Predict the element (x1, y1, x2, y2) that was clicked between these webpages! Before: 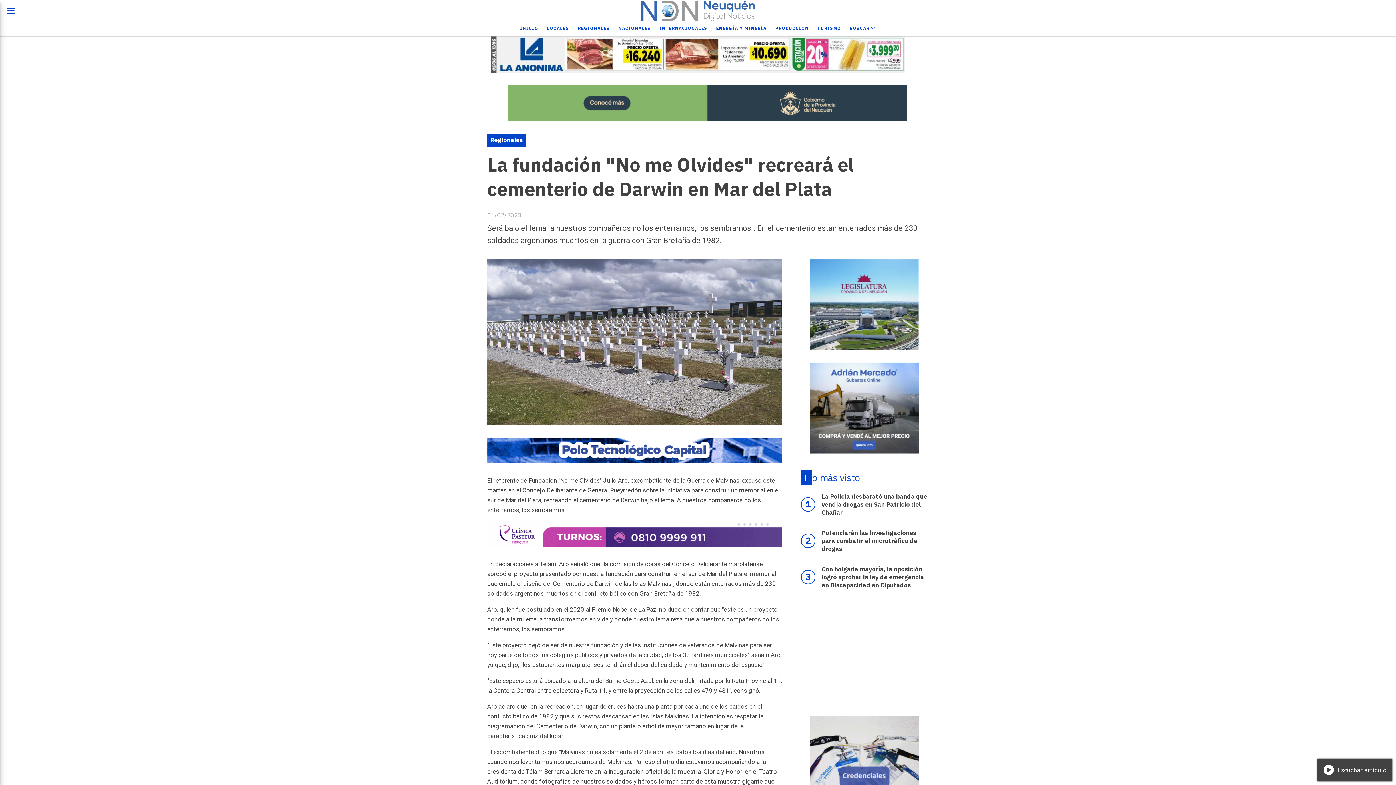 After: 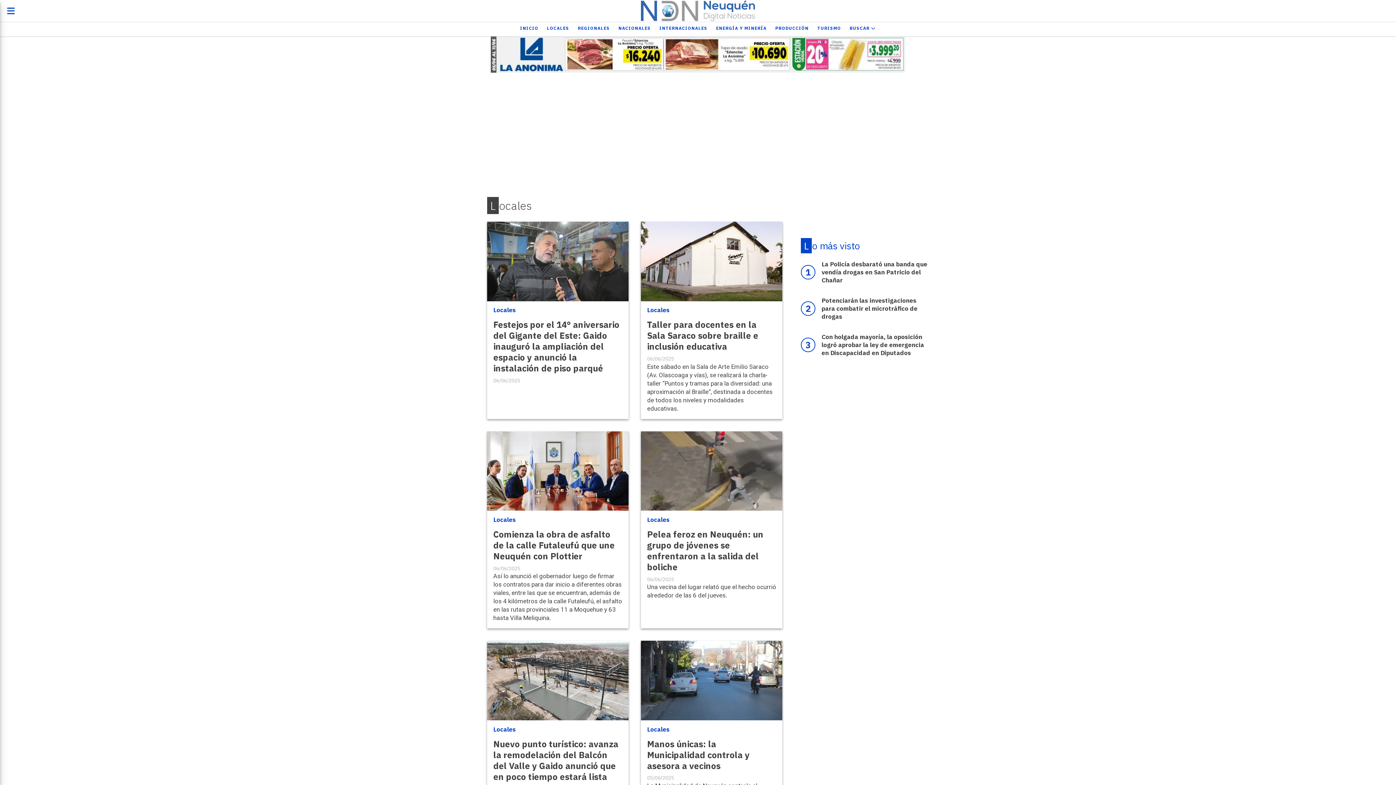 Action: bbox: (542, 22, 573, 34) label: LOCALES